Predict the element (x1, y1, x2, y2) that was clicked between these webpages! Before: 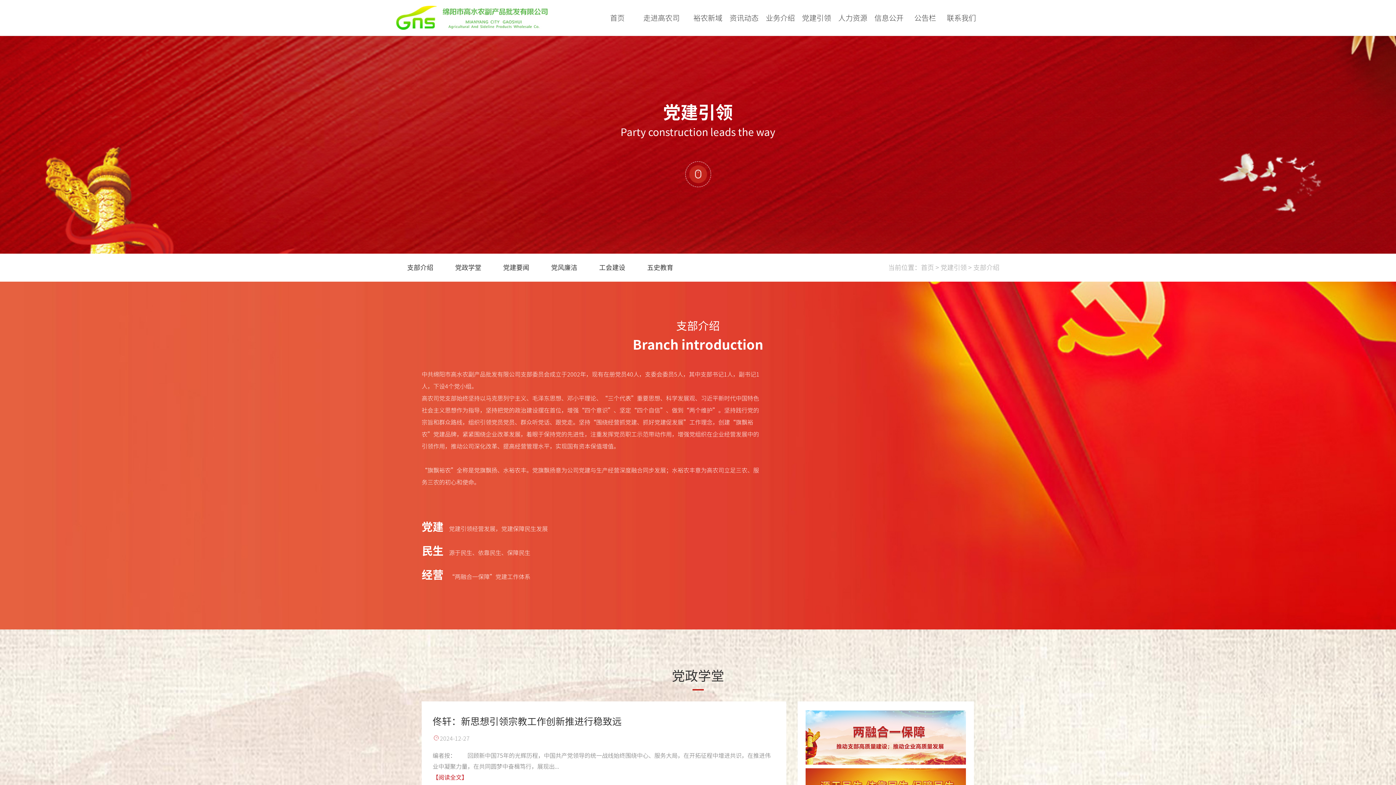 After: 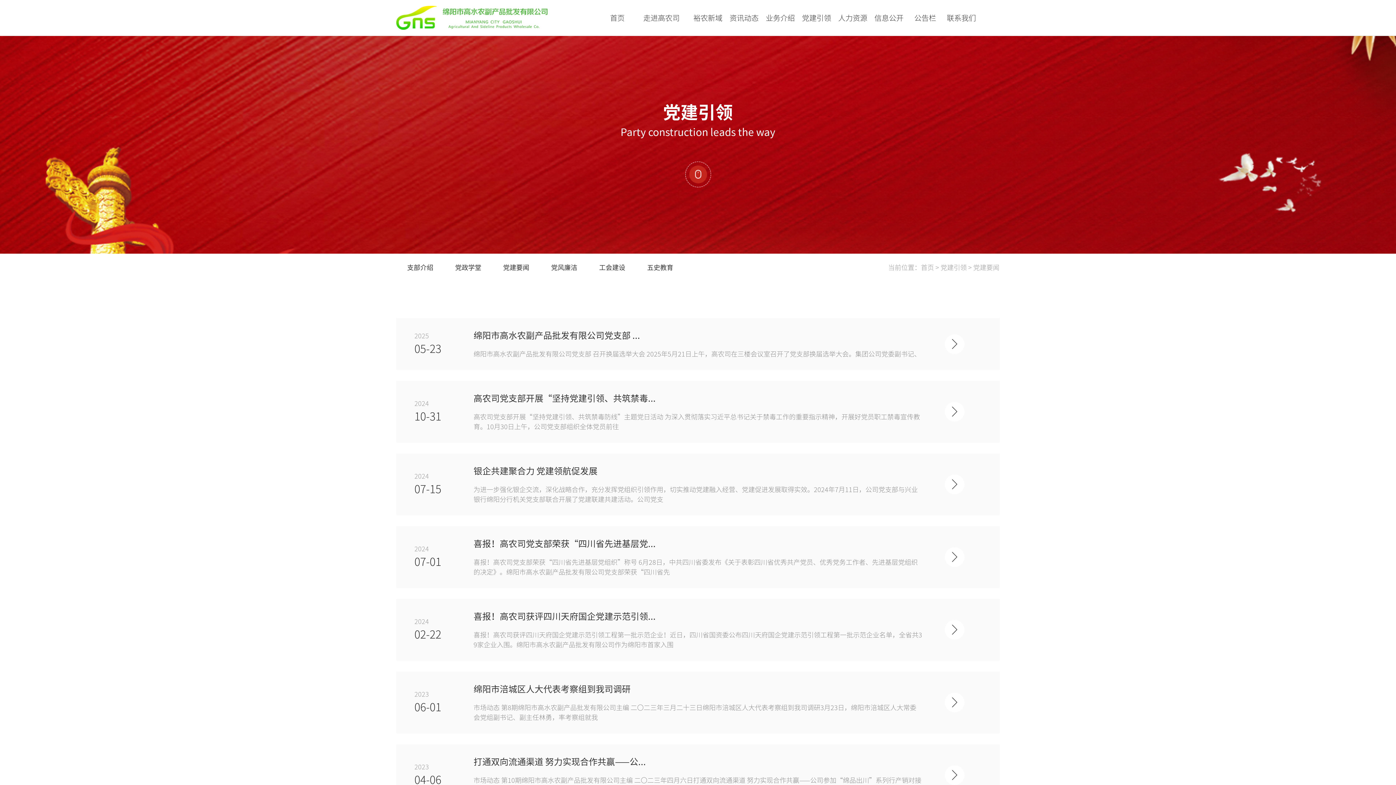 Action: label: 党建要闻 bbox: (496, 262, 536, 272)